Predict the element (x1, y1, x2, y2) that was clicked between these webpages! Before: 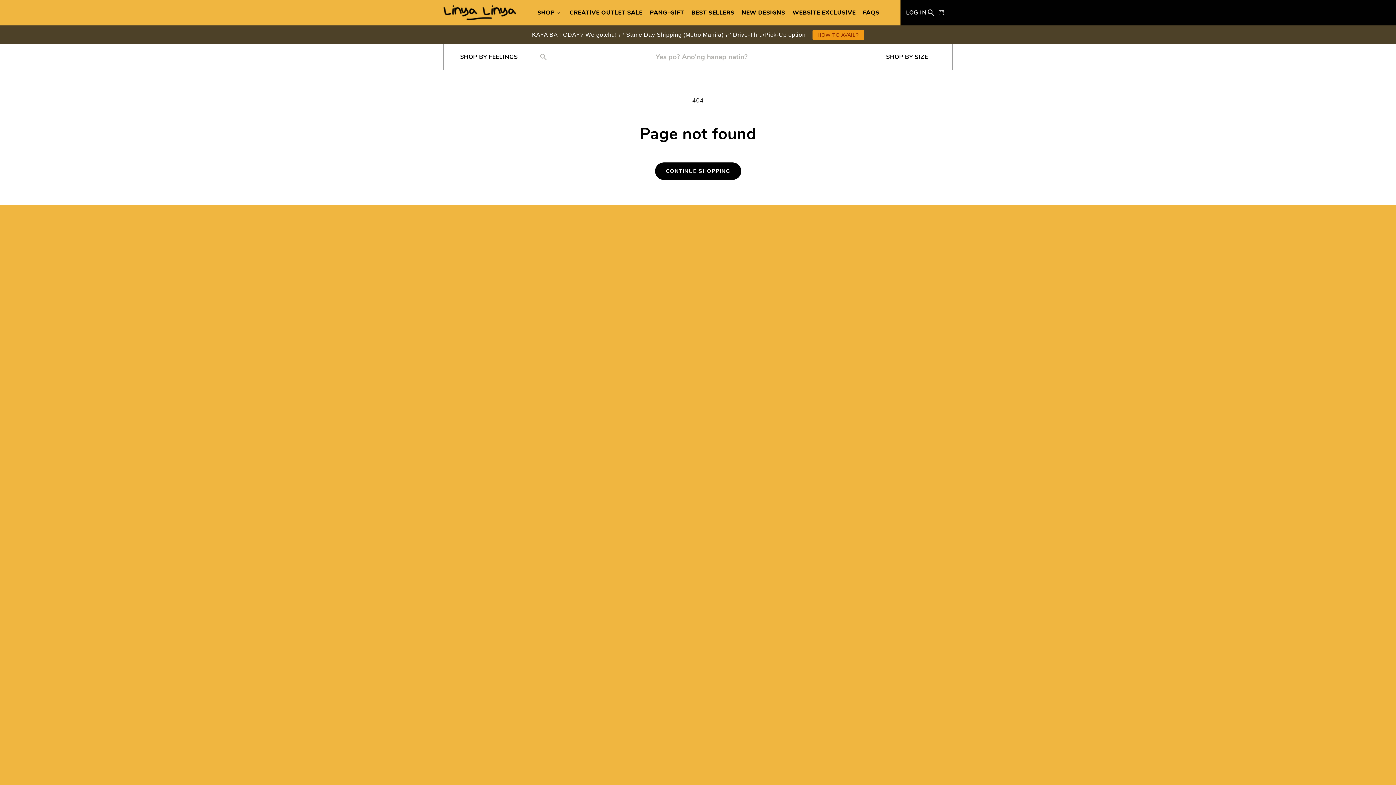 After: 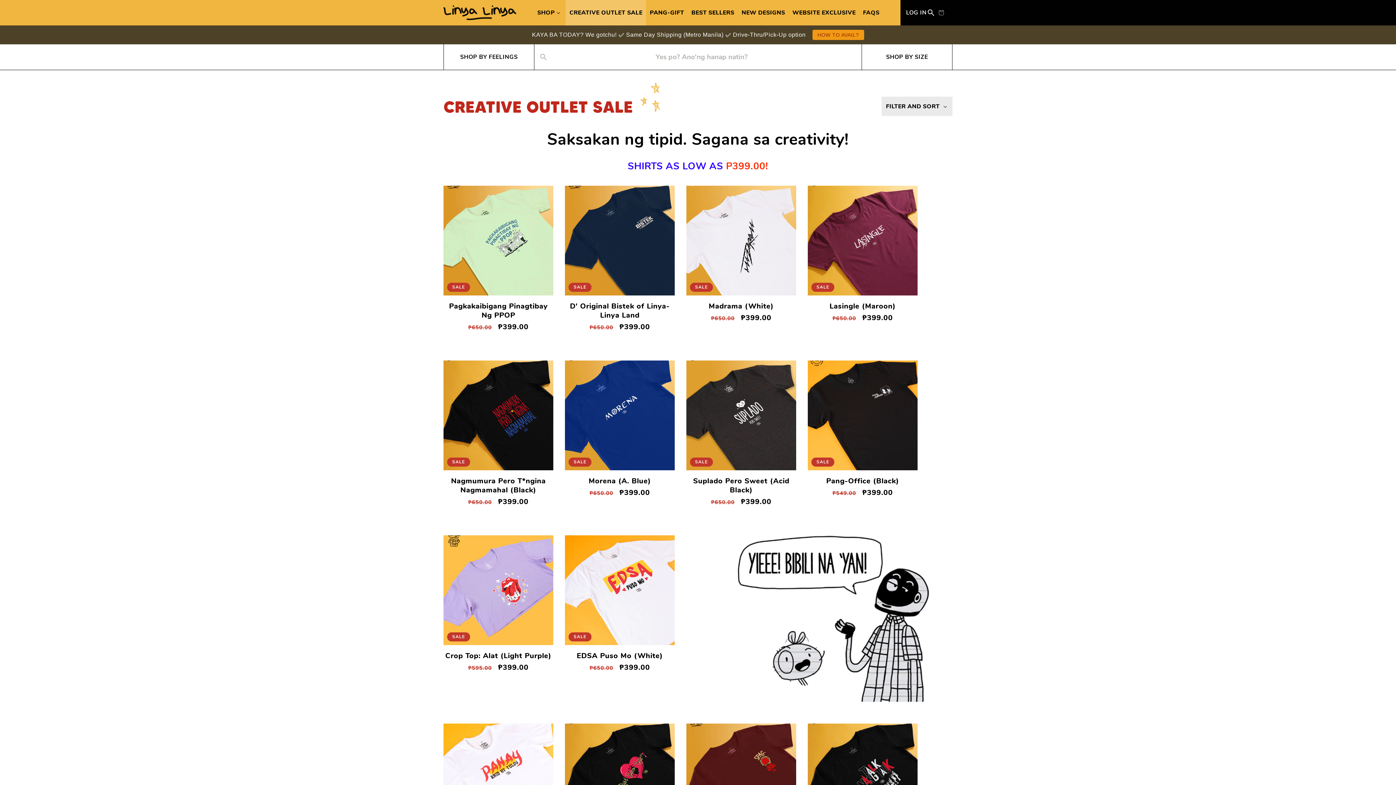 Action: bbox: (565, 0, 646, 25) label: CREATIVE OUTLET SALE